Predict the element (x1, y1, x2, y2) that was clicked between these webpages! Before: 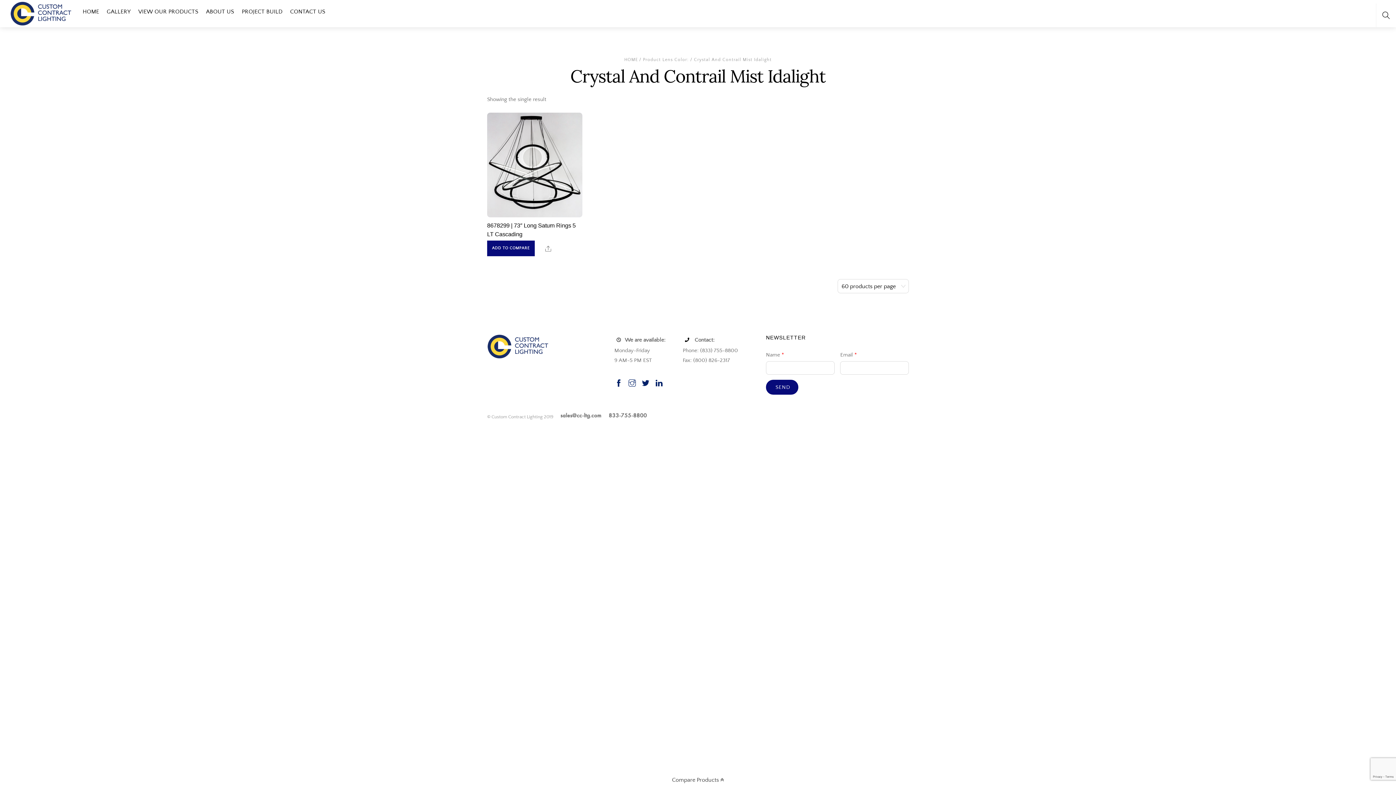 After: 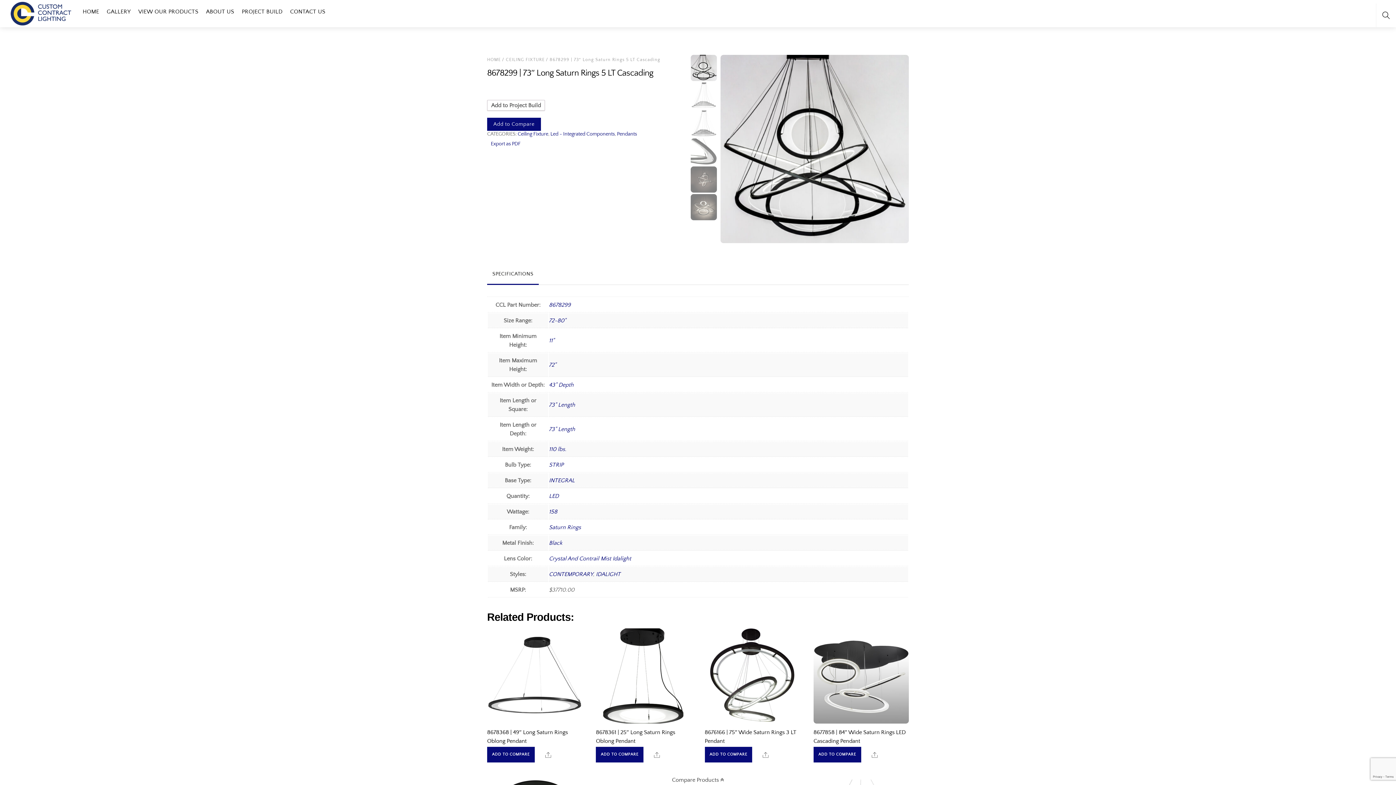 Action: bbox: (487, 112, 582, 217)